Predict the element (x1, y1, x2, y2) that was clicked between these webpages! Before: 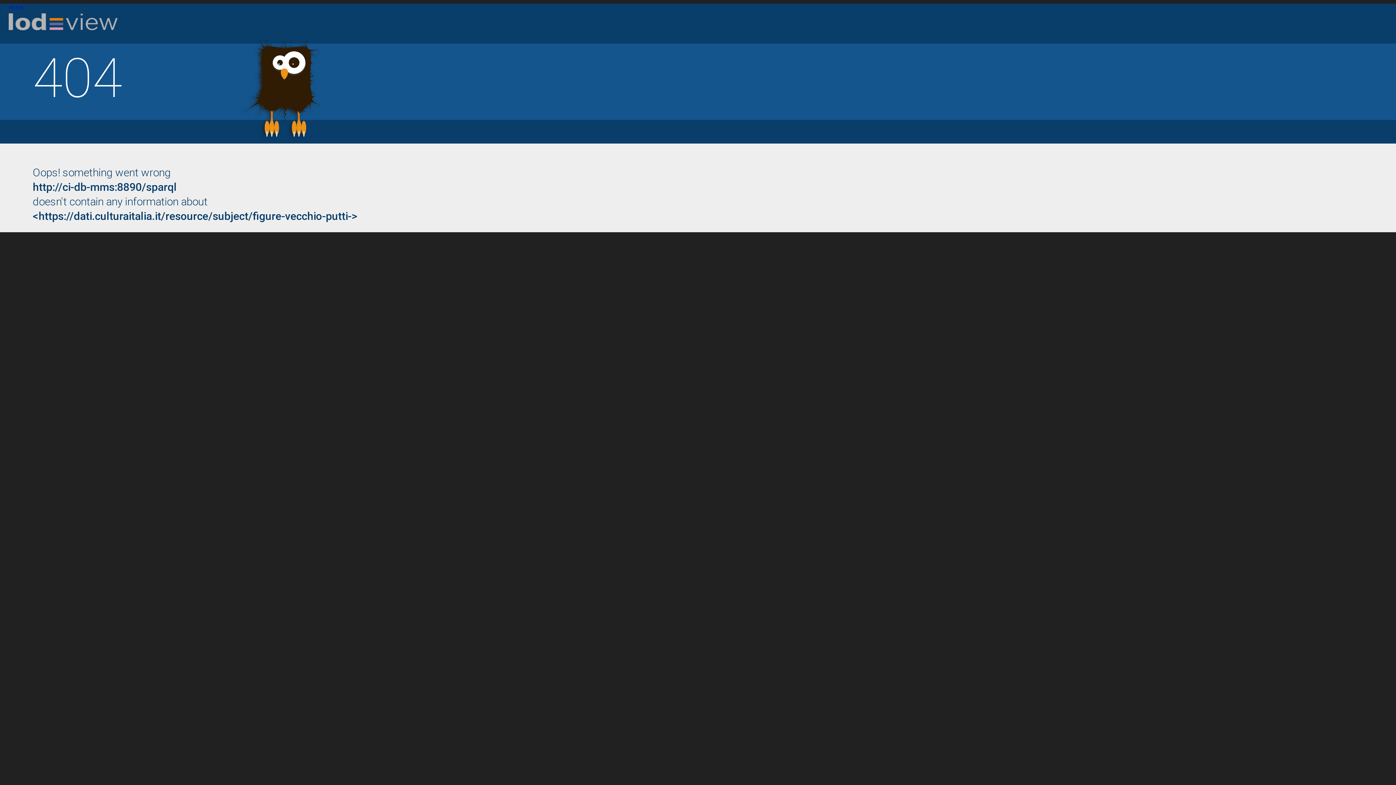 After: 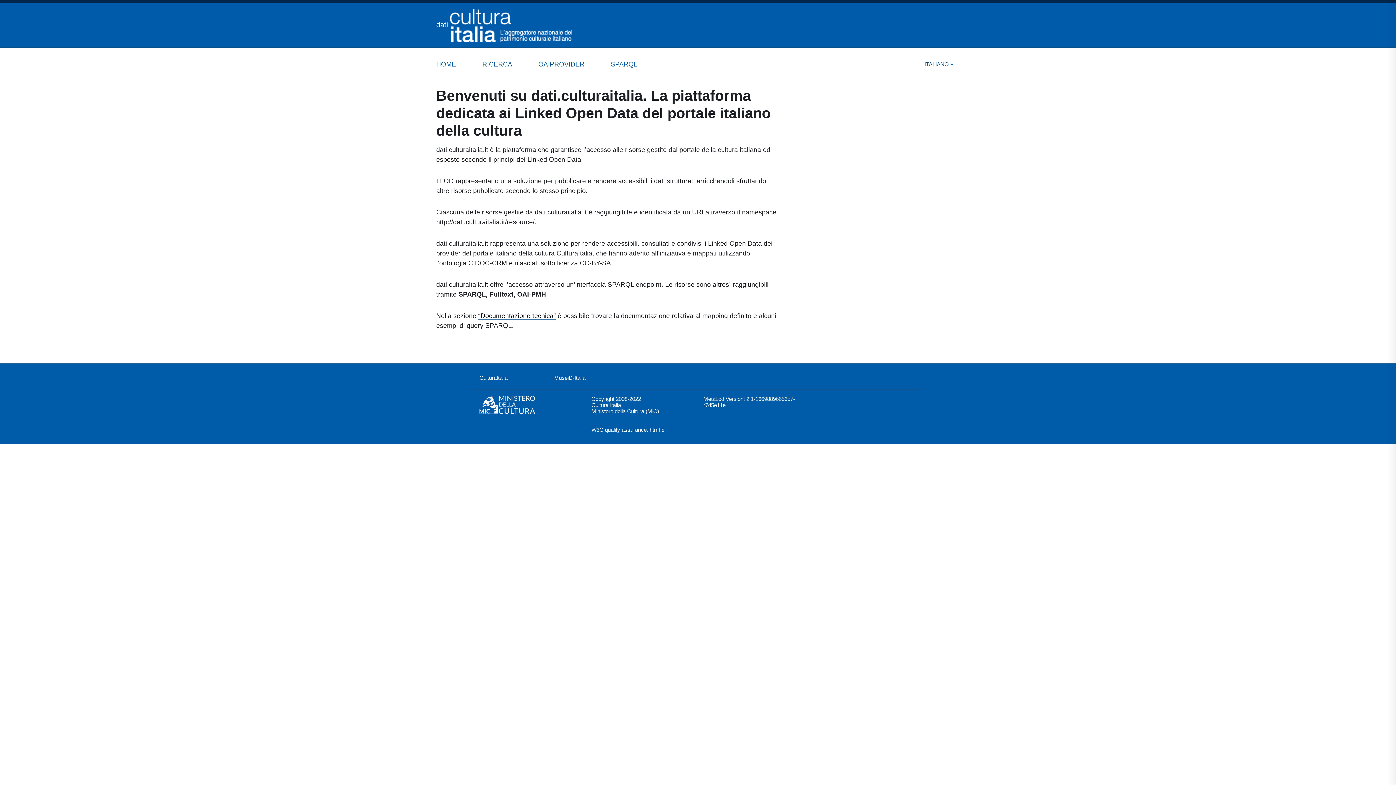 Action: bbox: (8, 3, 1387, 40) label: Home